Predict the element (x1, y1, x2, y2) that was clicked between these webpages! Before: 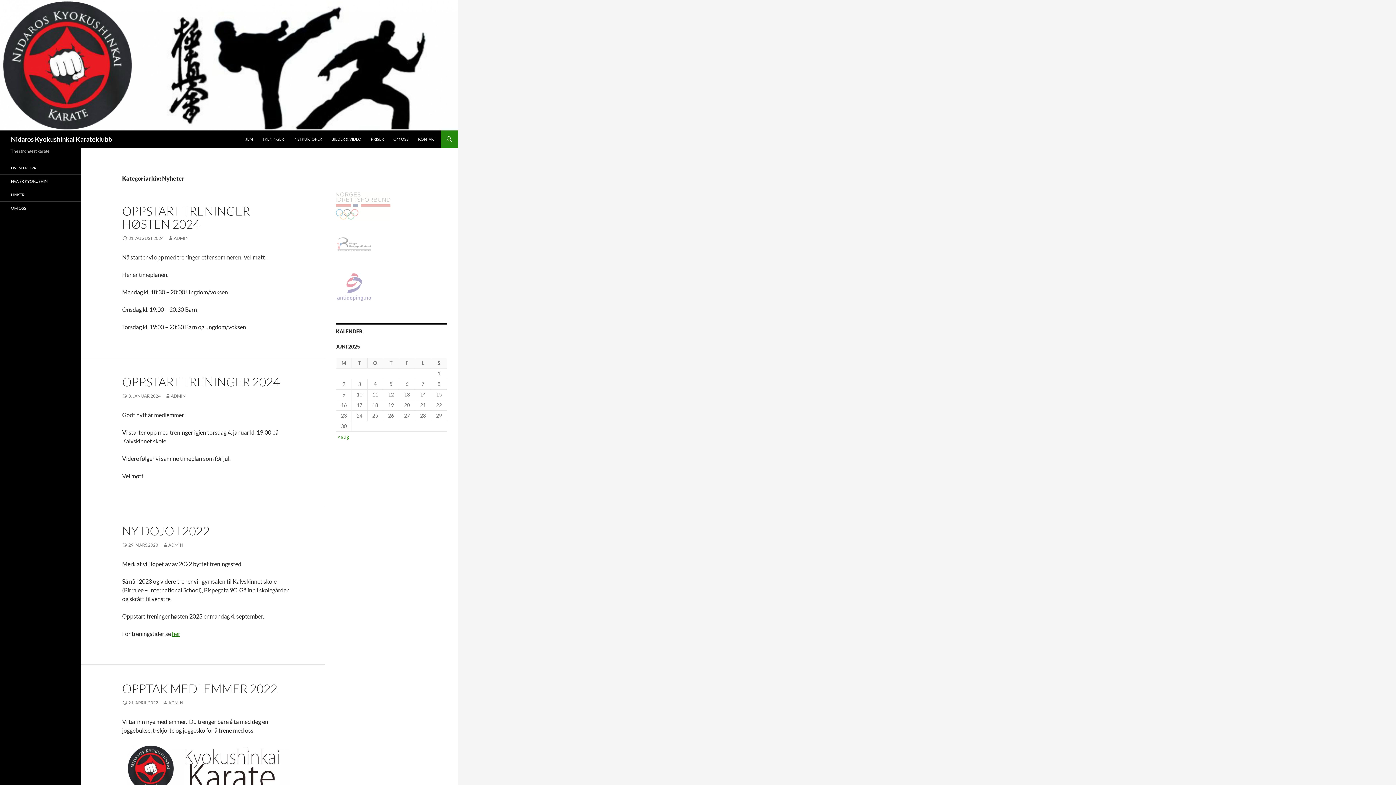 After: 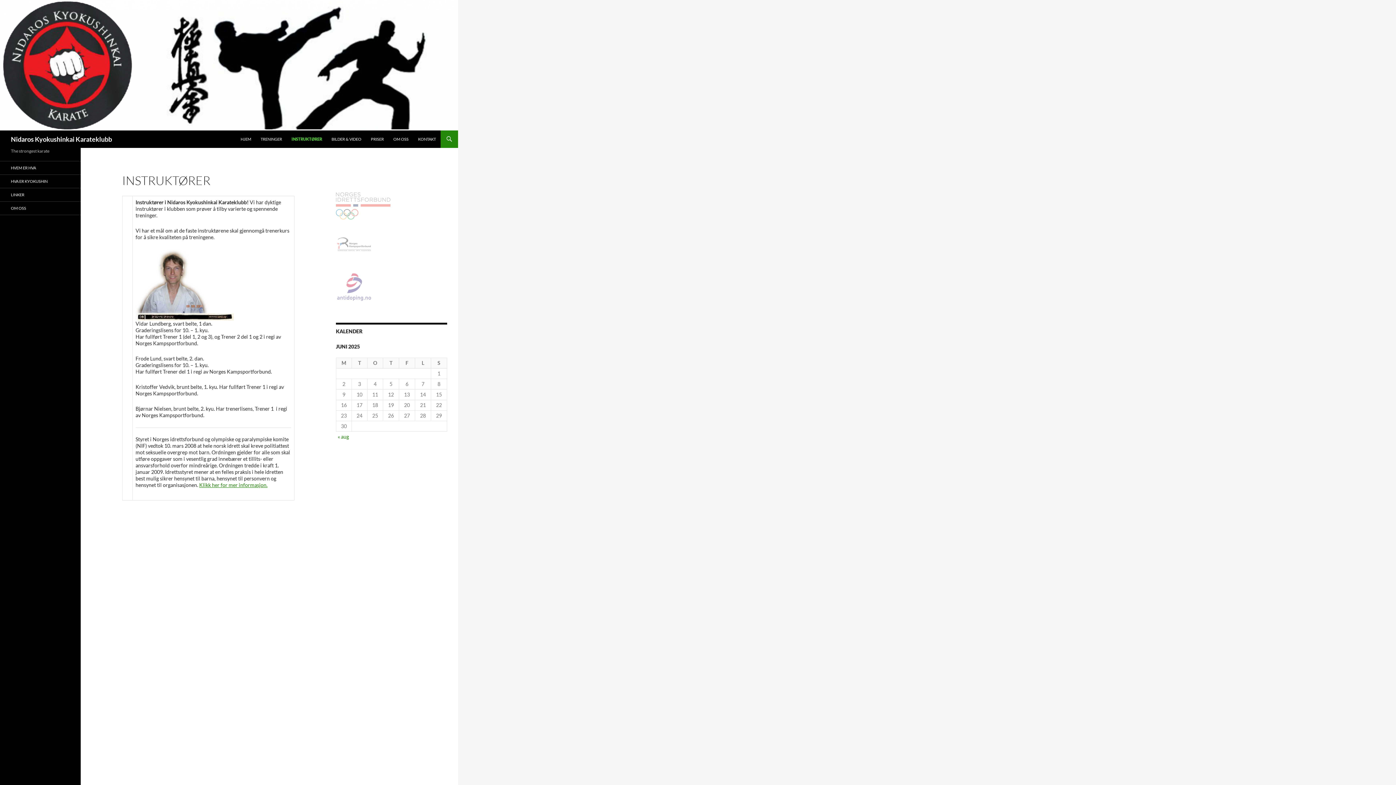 Action: bbox: (289, 130, 326, 148) label: INSTRUKTØRER